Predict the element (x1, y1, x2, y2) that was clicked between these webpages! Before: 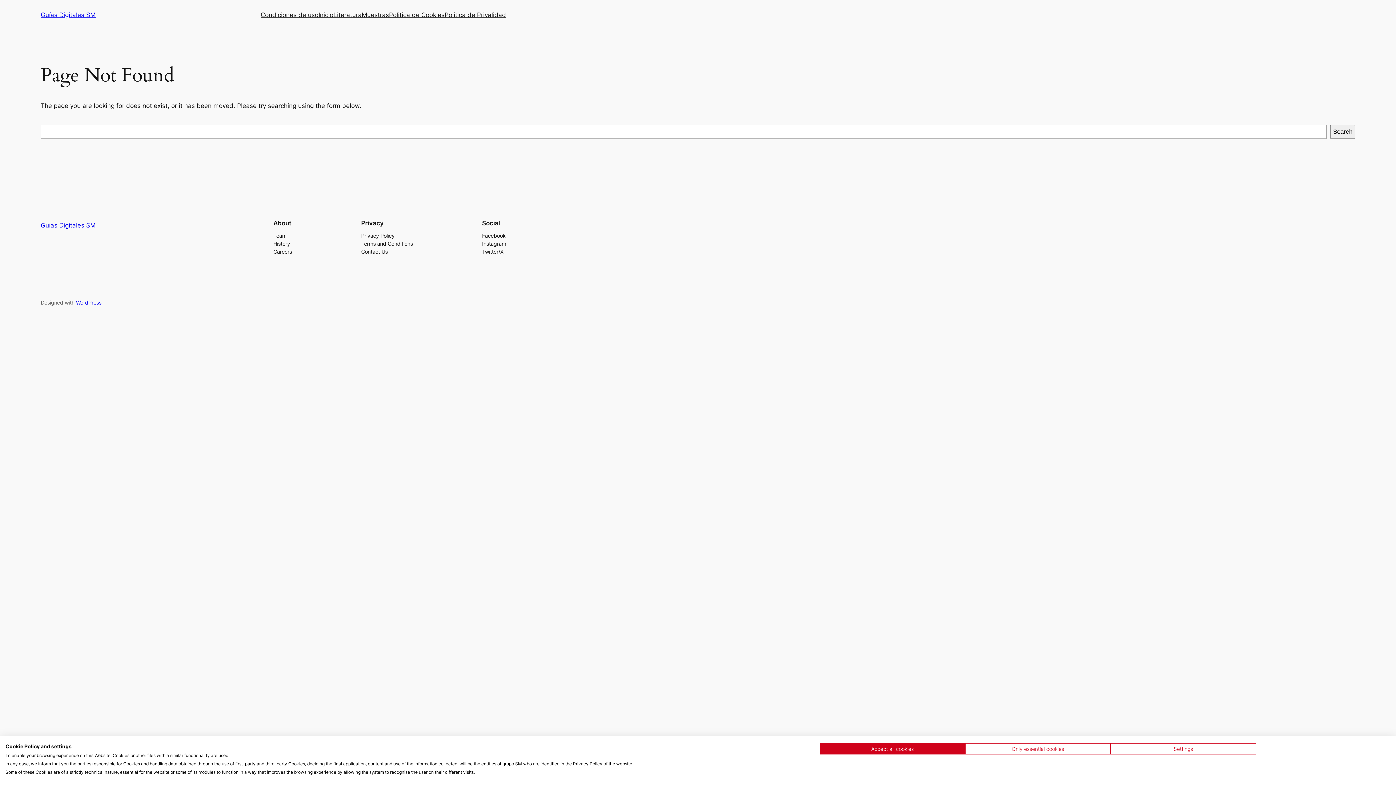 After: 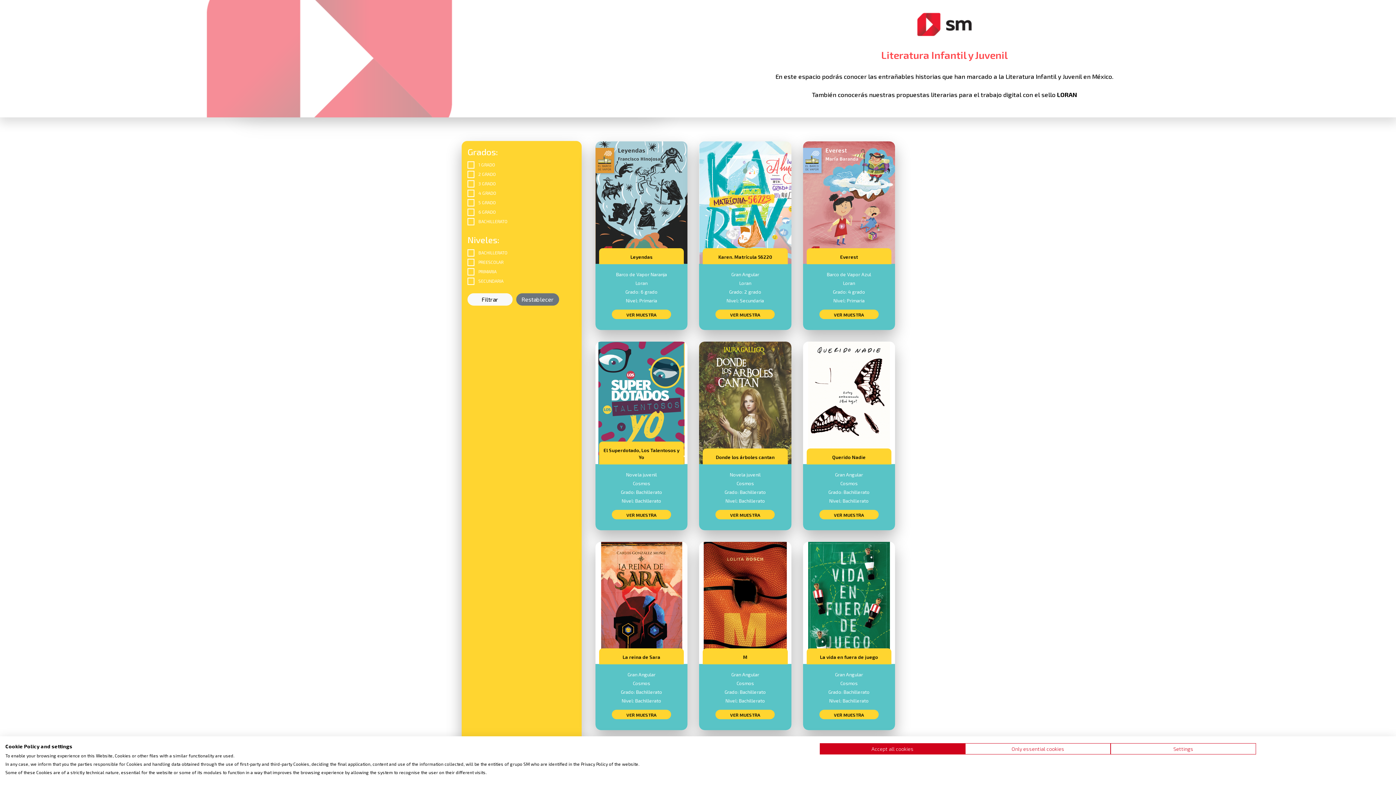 Action: label: Literatura bbox: (333, 10, 361, 19)